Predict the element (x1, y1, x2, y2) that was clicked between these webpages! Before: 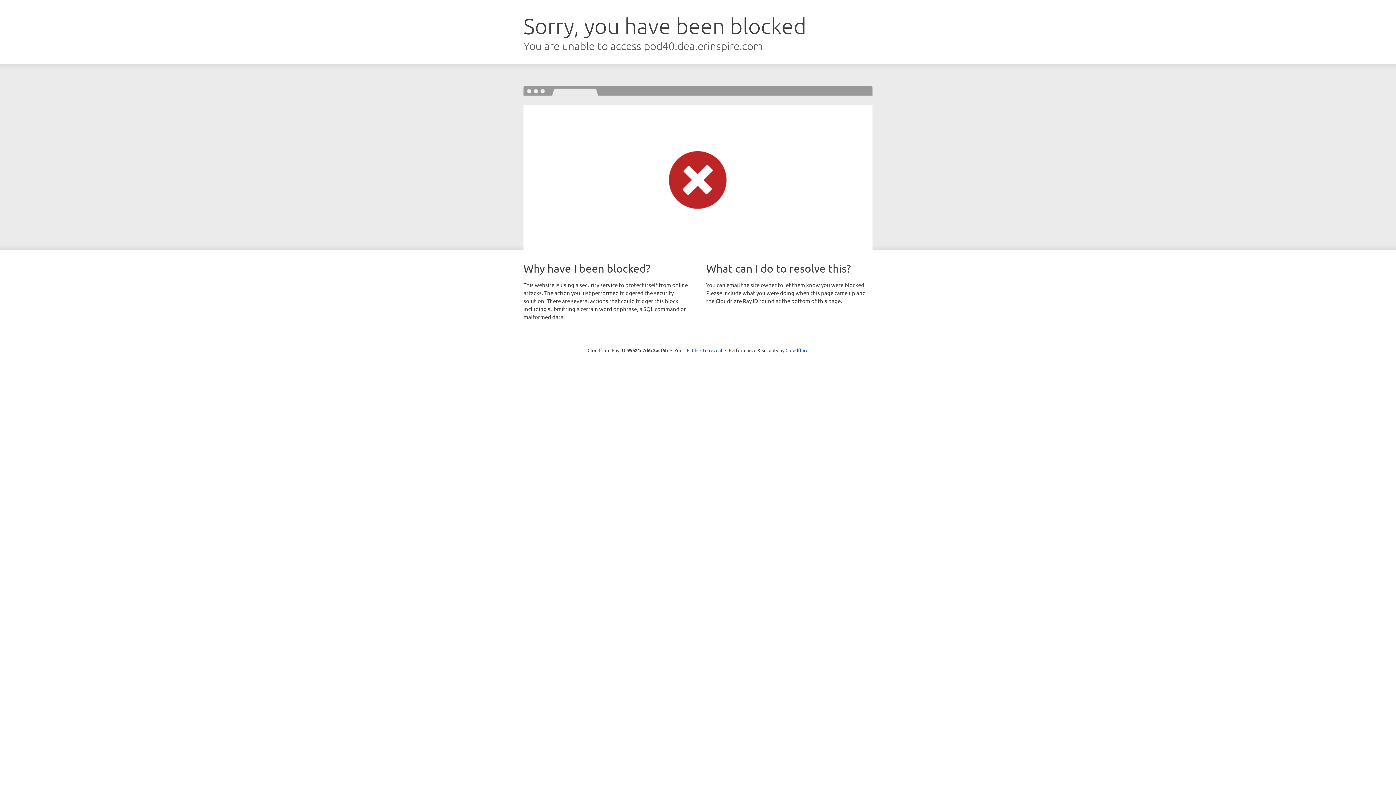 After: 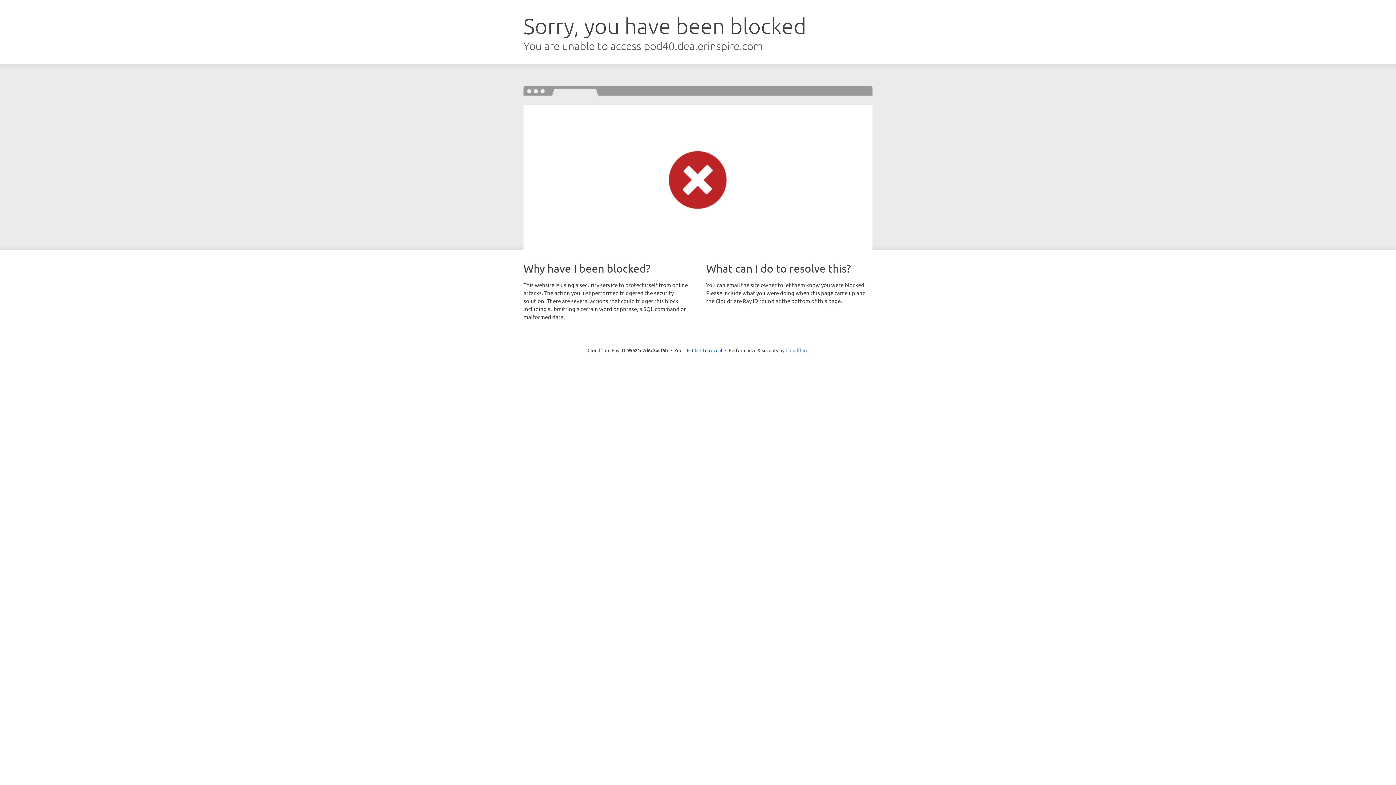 Action: bbox: (785, 347, 808, 353) label: Cloudflare